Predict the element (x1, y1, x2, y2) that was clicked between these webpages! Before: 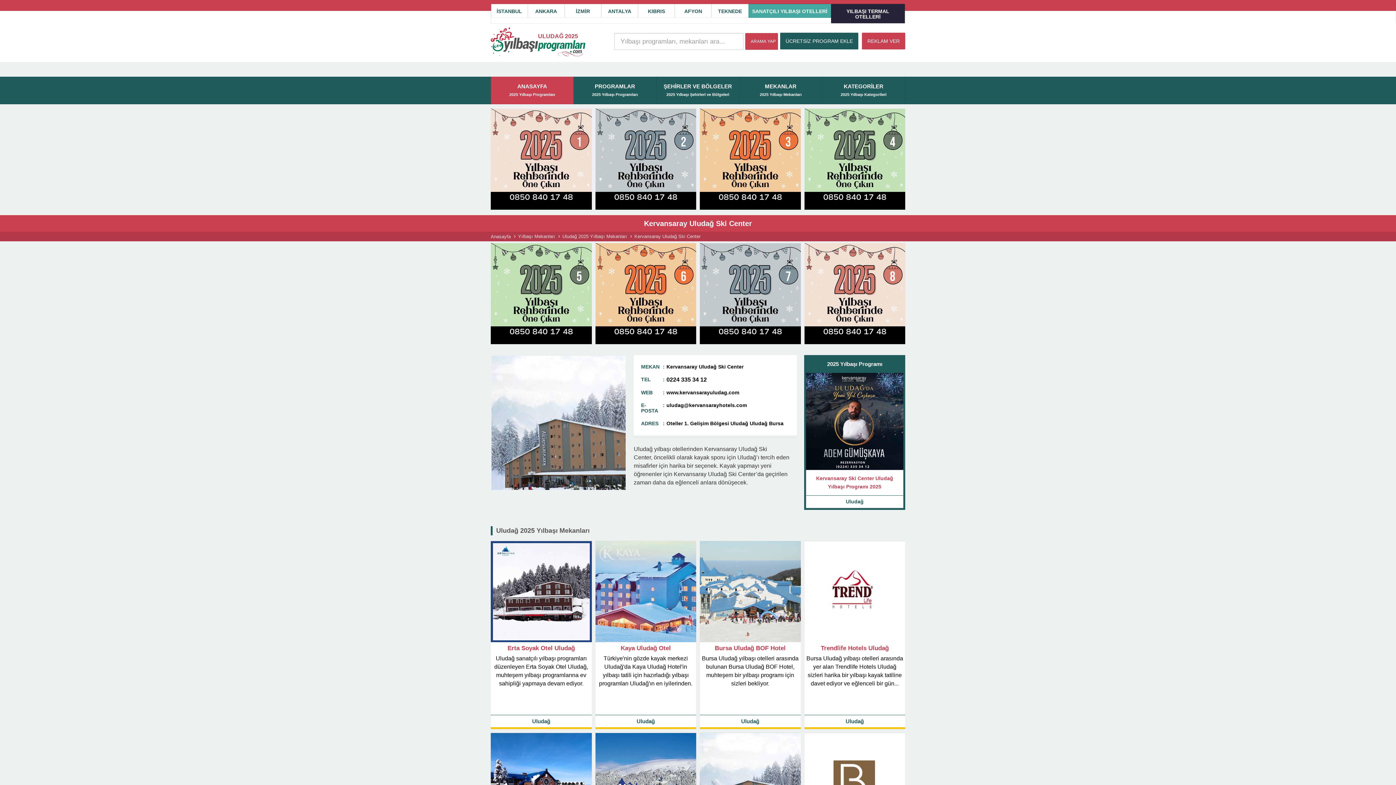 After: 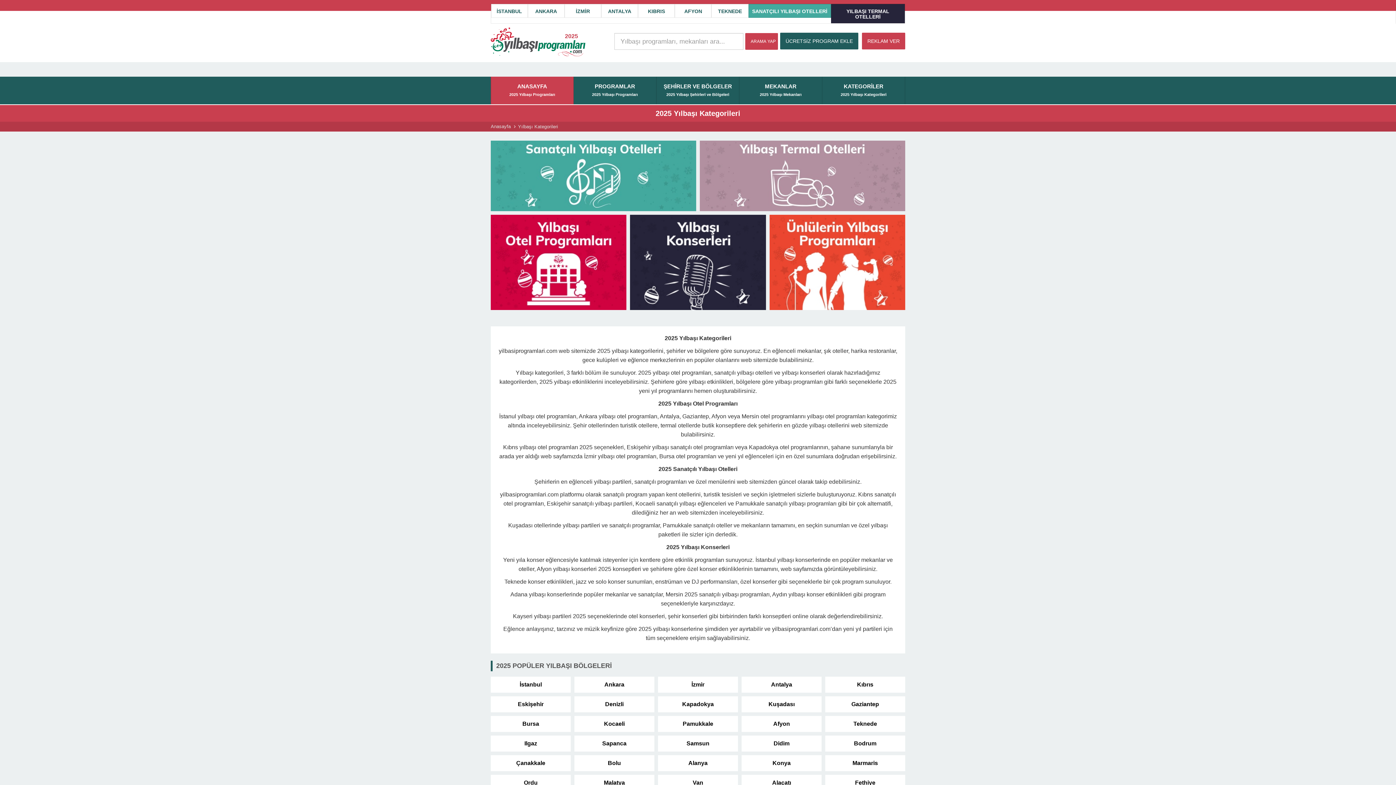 Action: bbox: (822, 76, 905, 104) label: KATEGORİLER
2025 Yılbaşı Kategorileri